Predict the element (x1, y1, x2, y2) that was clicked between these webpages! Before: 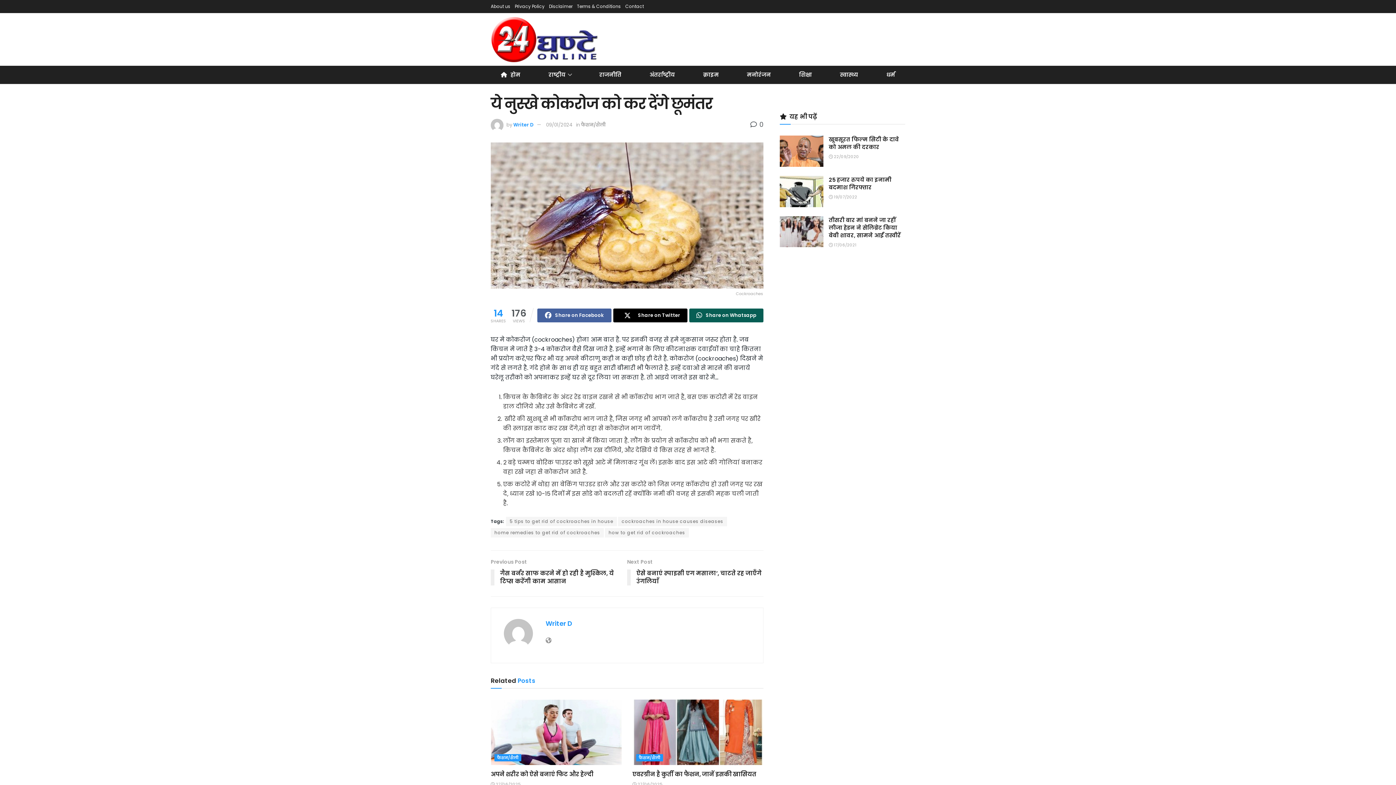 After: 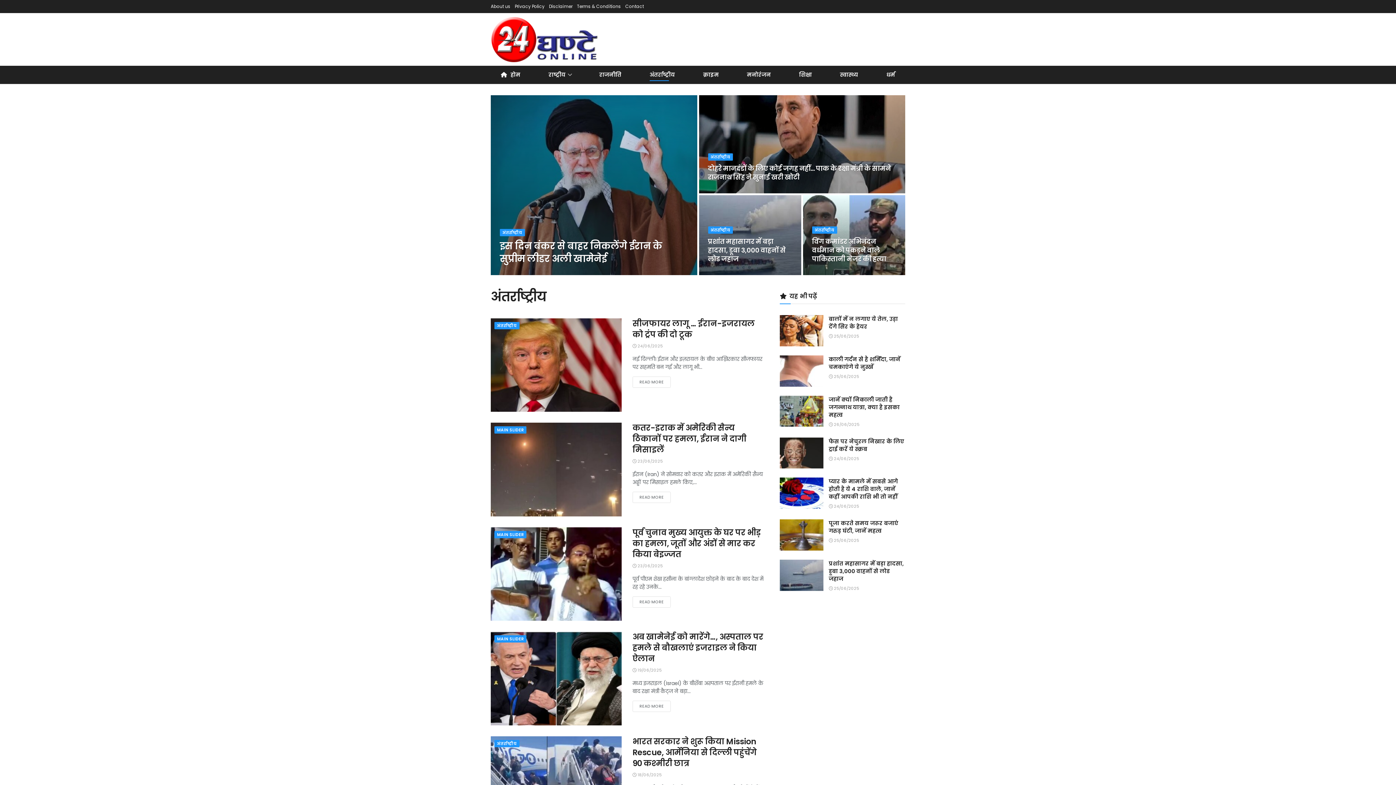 Action: label: अंतर्राष्ट्रीय bbox: (649, 68, 675, 81)